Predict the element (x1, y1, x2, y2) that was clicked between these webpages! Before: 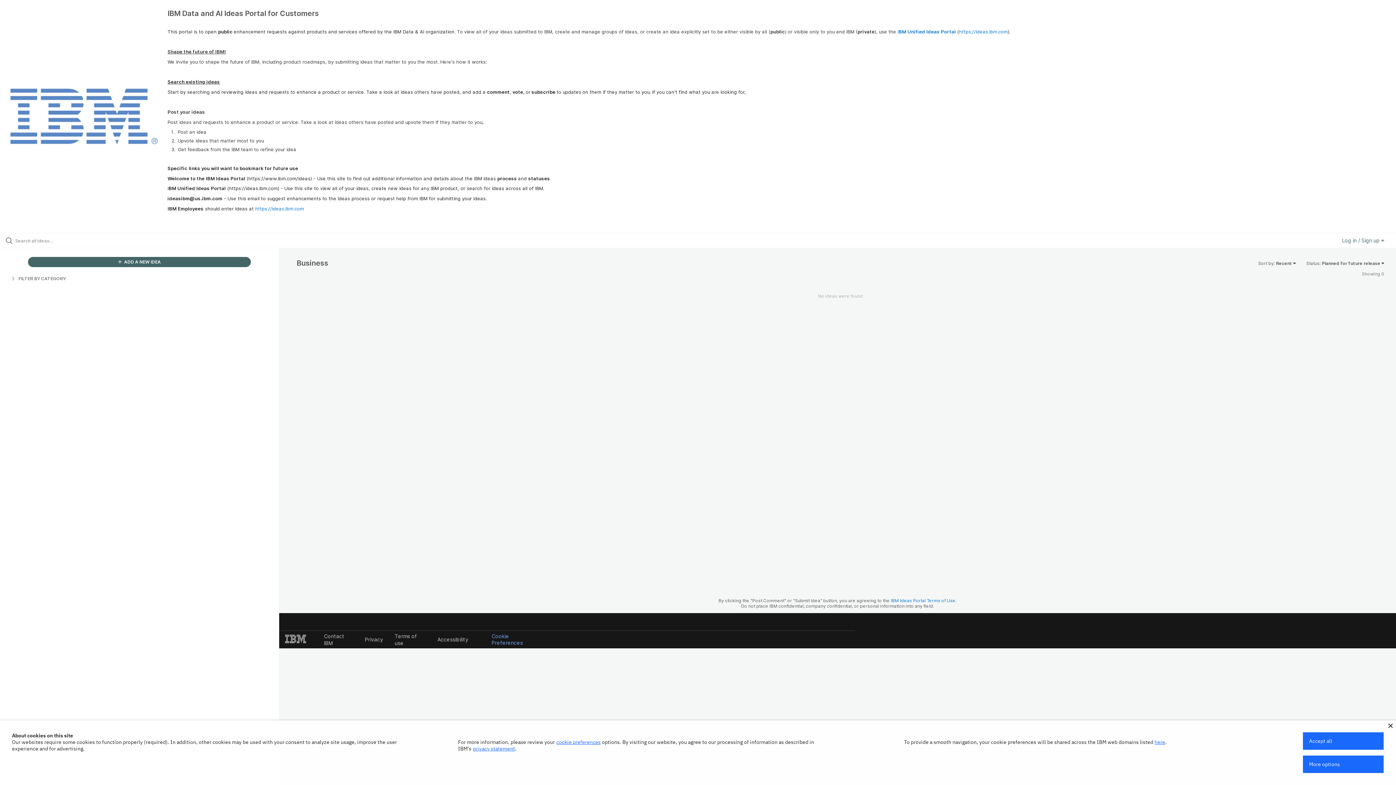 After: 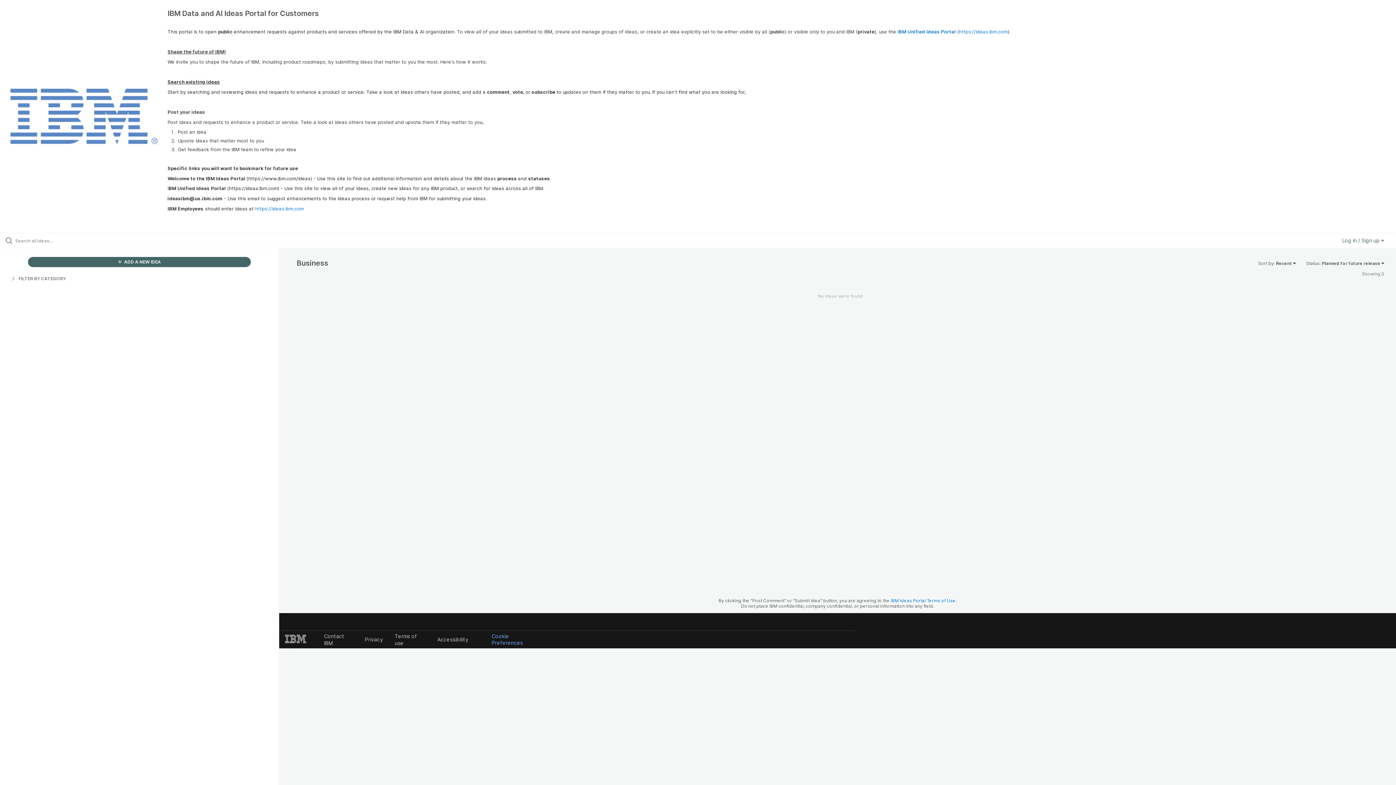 Action: bbox: (1303, 732, 1384, 750) label: Accept all